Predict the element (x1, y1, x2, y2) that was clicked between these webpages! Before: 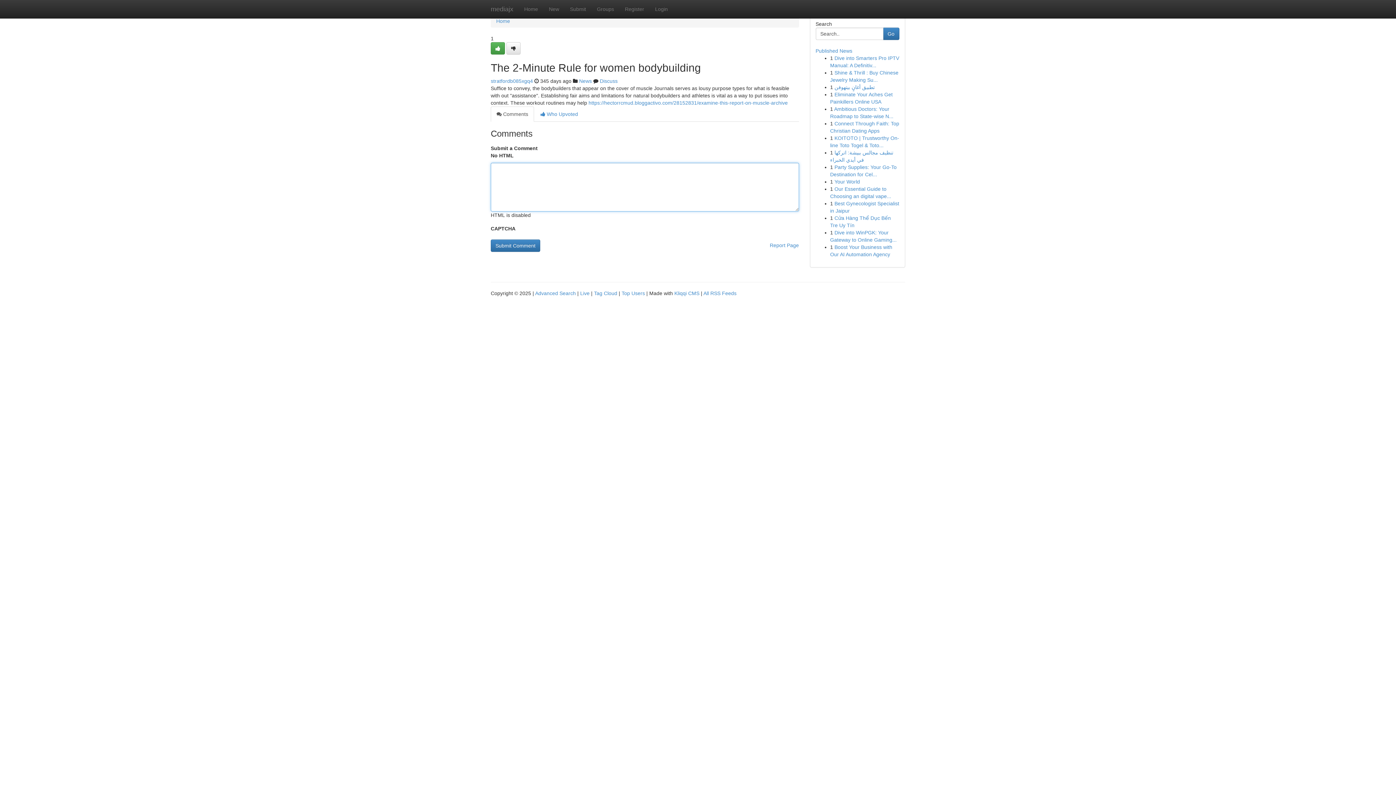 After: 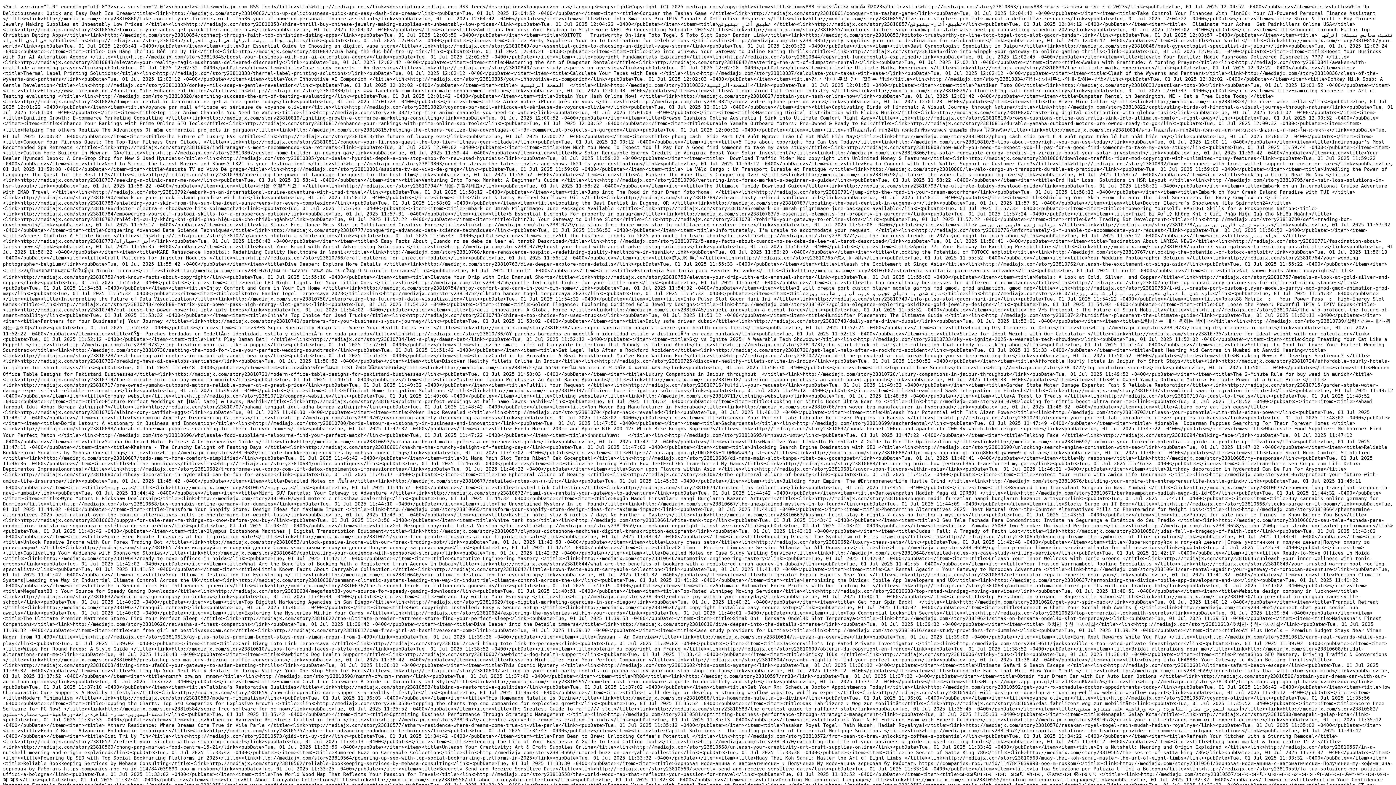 Action: bbox: (703, 290, 736, 296) label: All RSS Feeds